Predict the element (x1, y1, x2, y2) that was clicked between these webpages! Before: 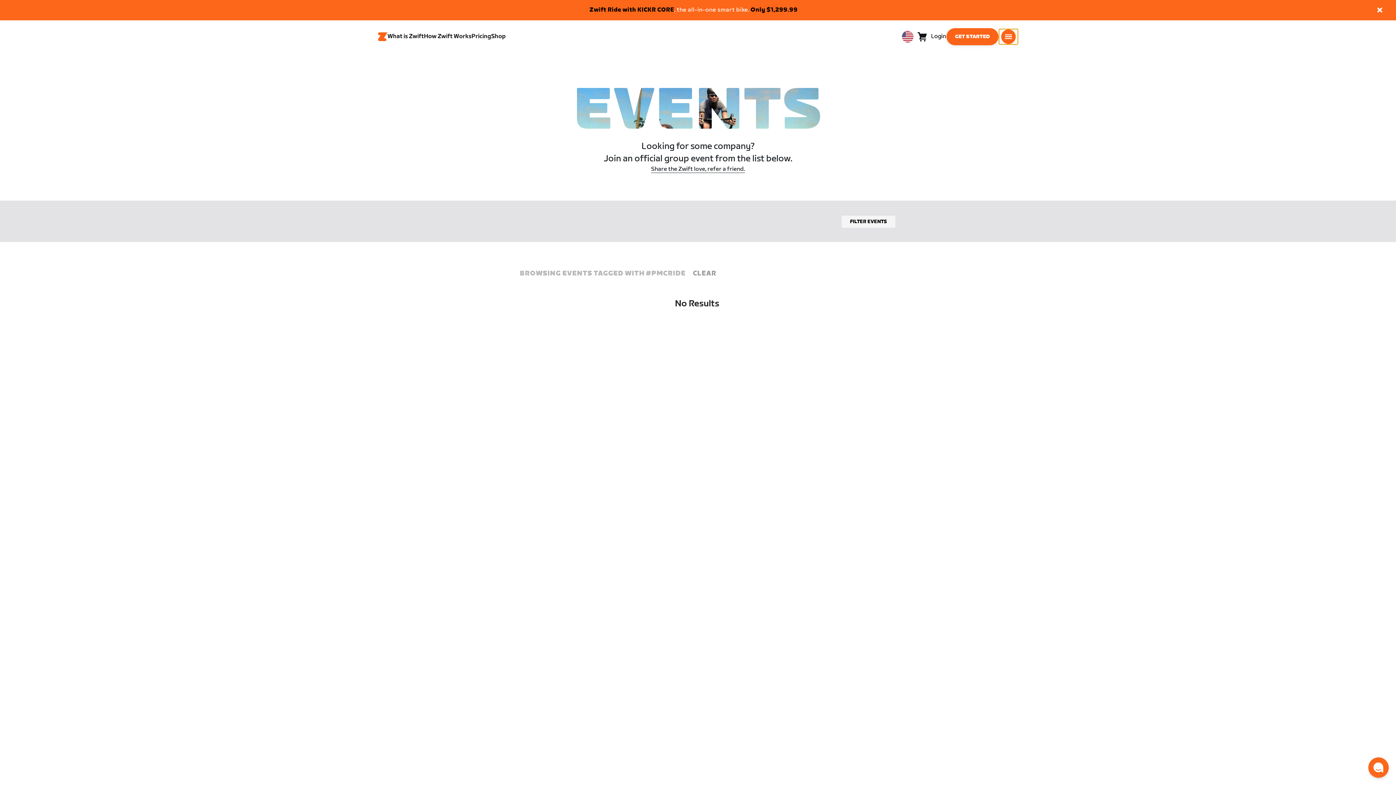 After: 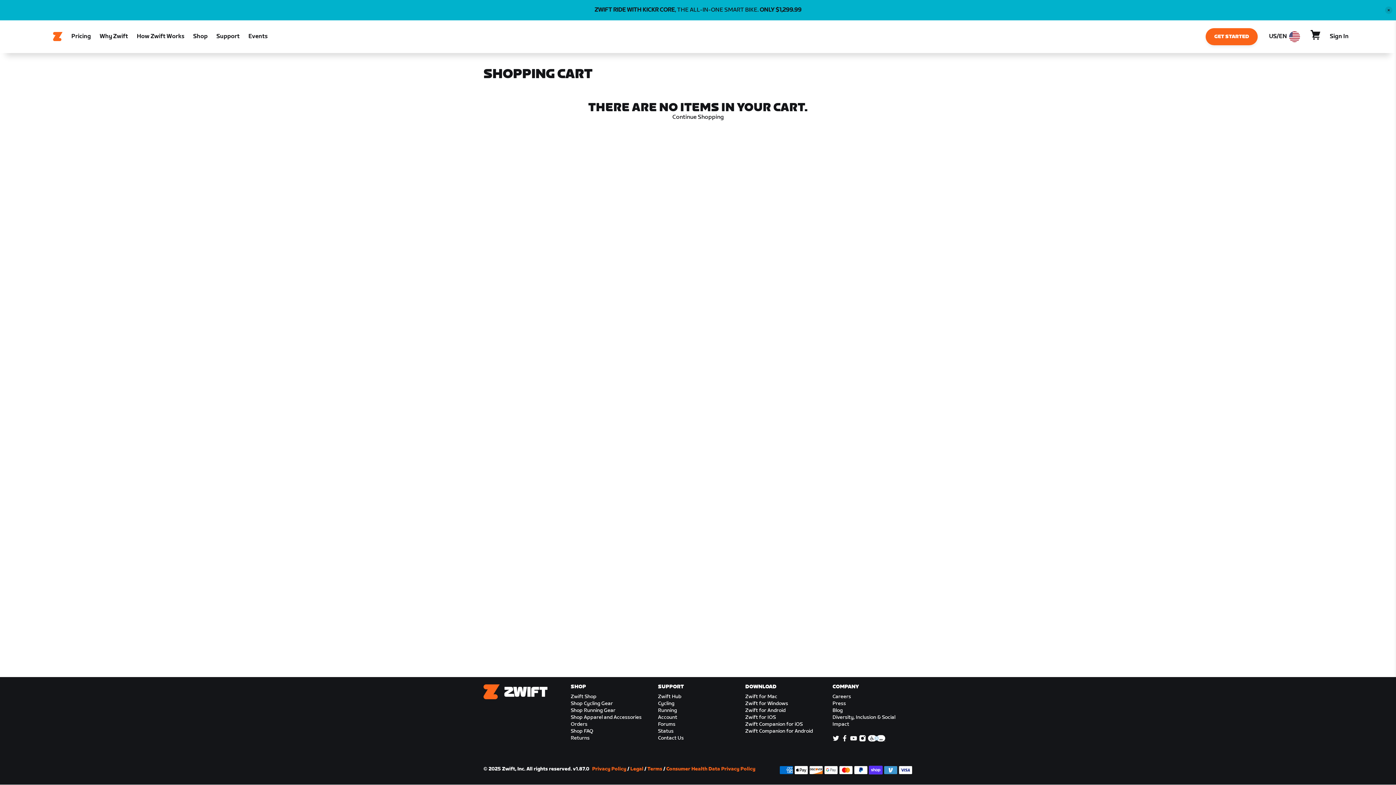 Action: label: Cart0 items bbox: (913, 30, 931, 42)